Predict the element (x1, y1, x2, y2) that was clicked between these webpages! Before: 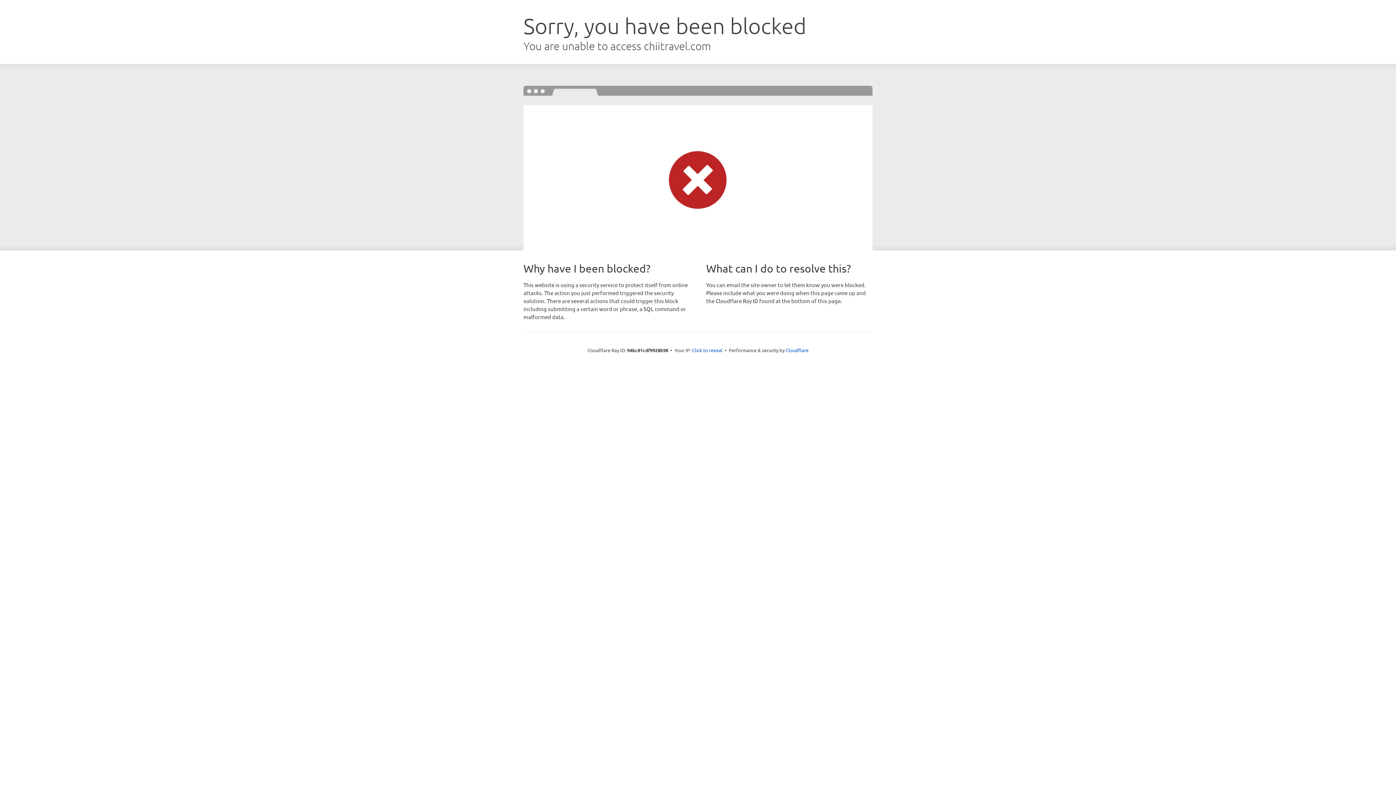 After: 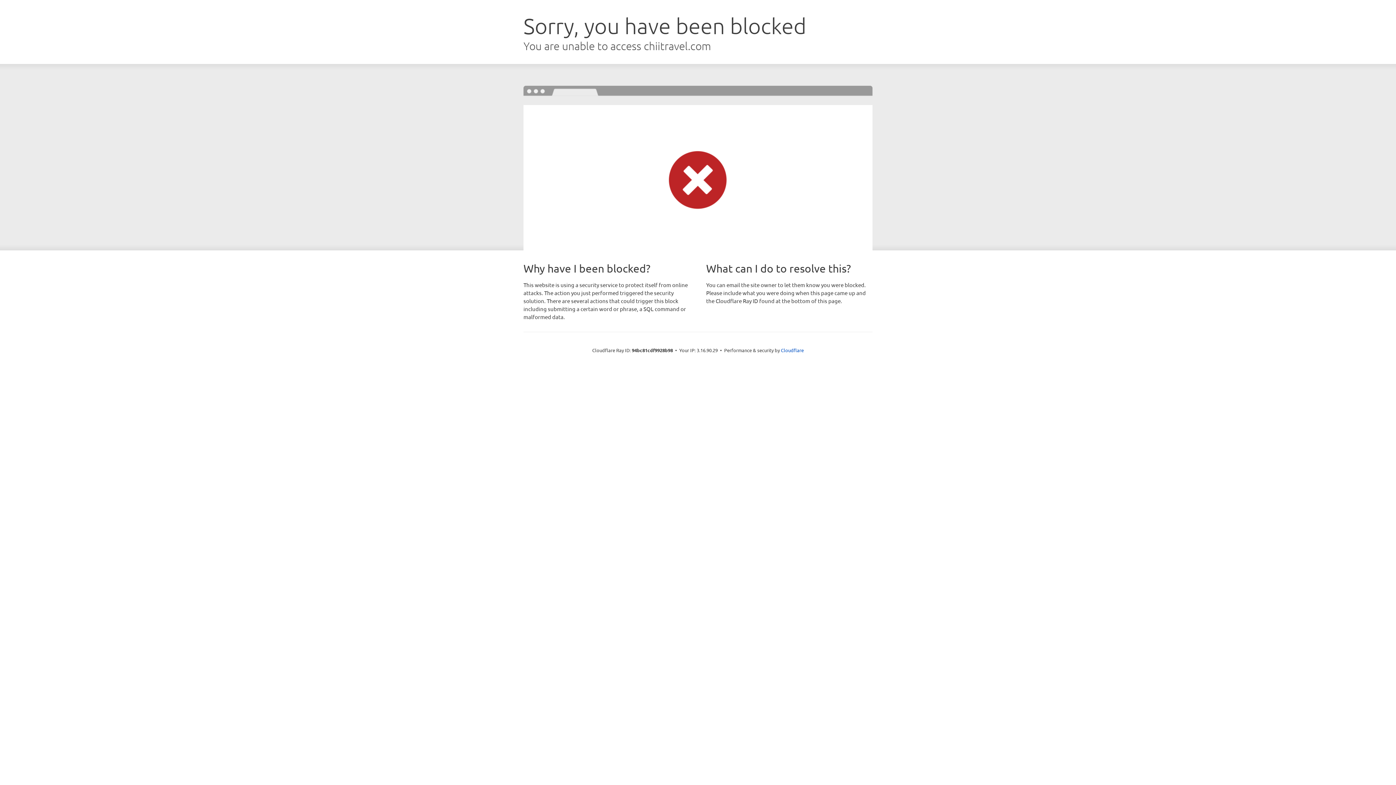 Action: label: Click to reveal bbox: (692, 346, 722, 353)